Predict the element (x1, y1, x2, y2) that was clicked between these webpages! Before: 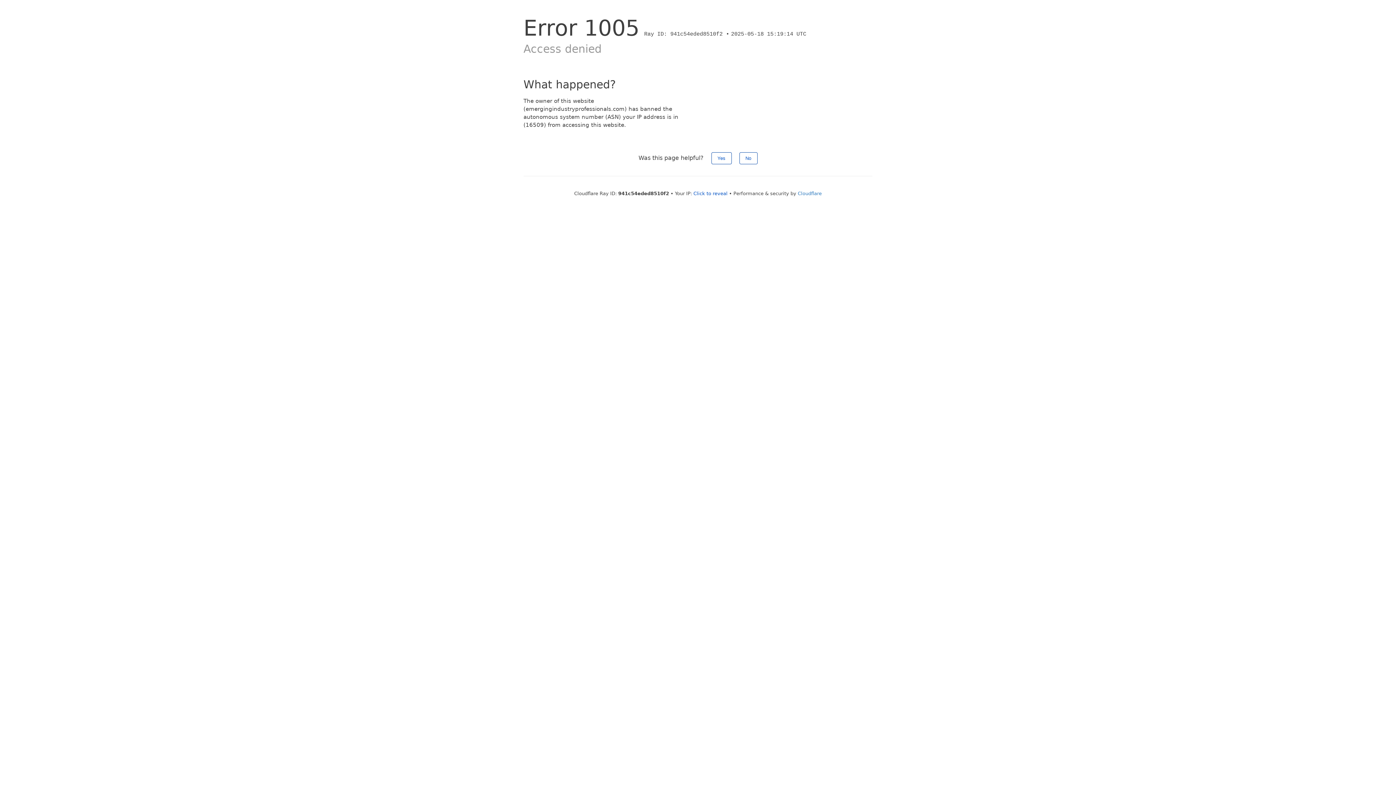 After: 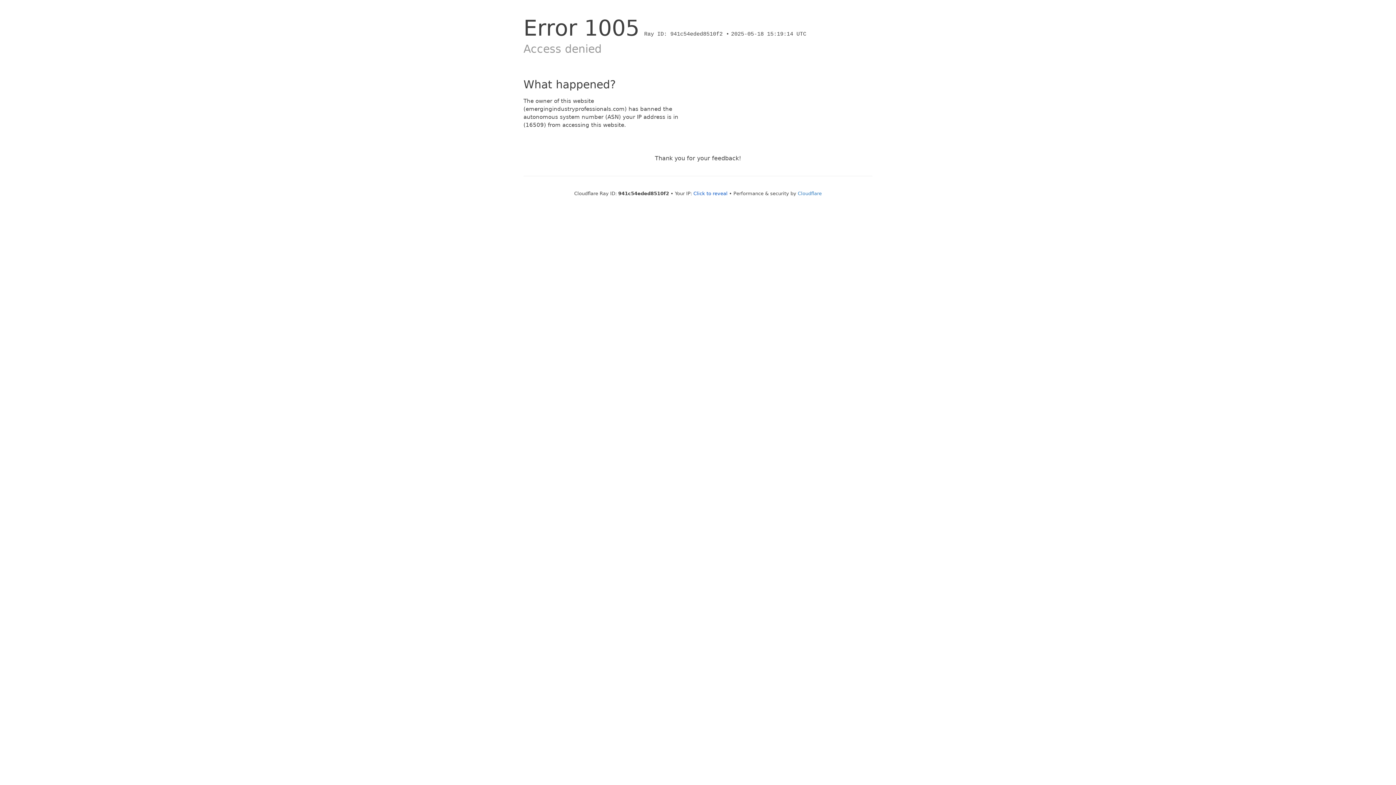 Action: label: No bbox: (739, 152, 757, 164)